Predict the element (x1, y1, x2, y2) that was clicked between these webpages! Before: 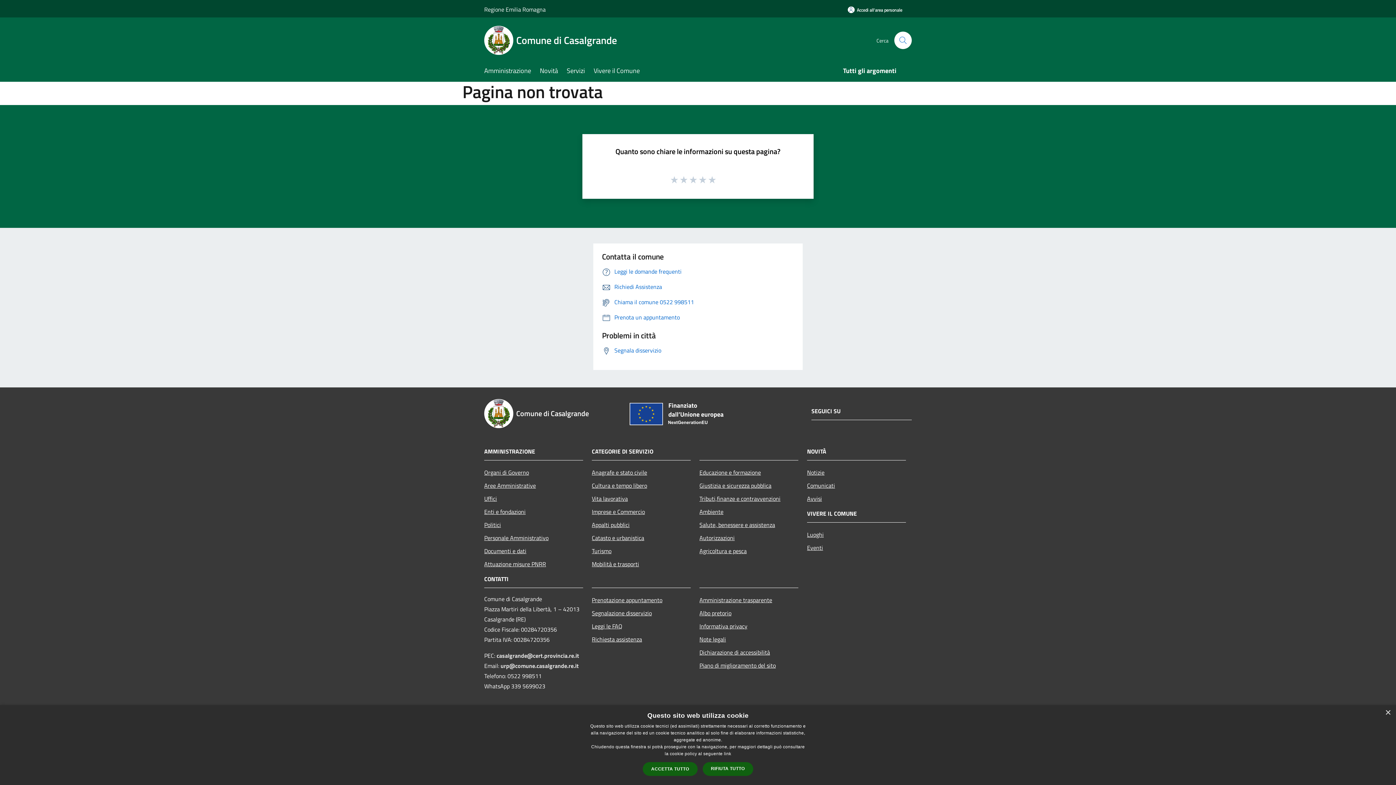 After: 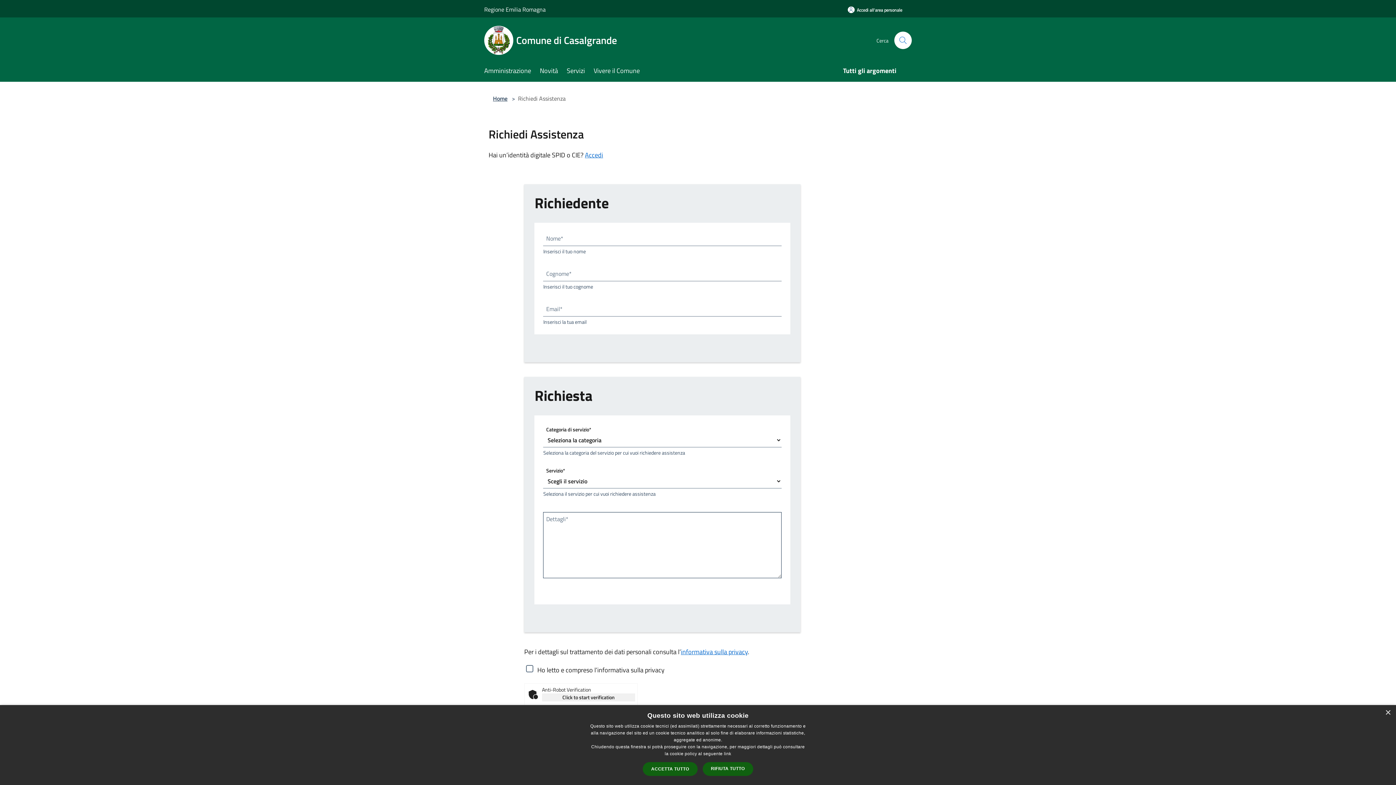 Action: bbox: (602, 282, 662, 291) label: Richiedi Assistenza